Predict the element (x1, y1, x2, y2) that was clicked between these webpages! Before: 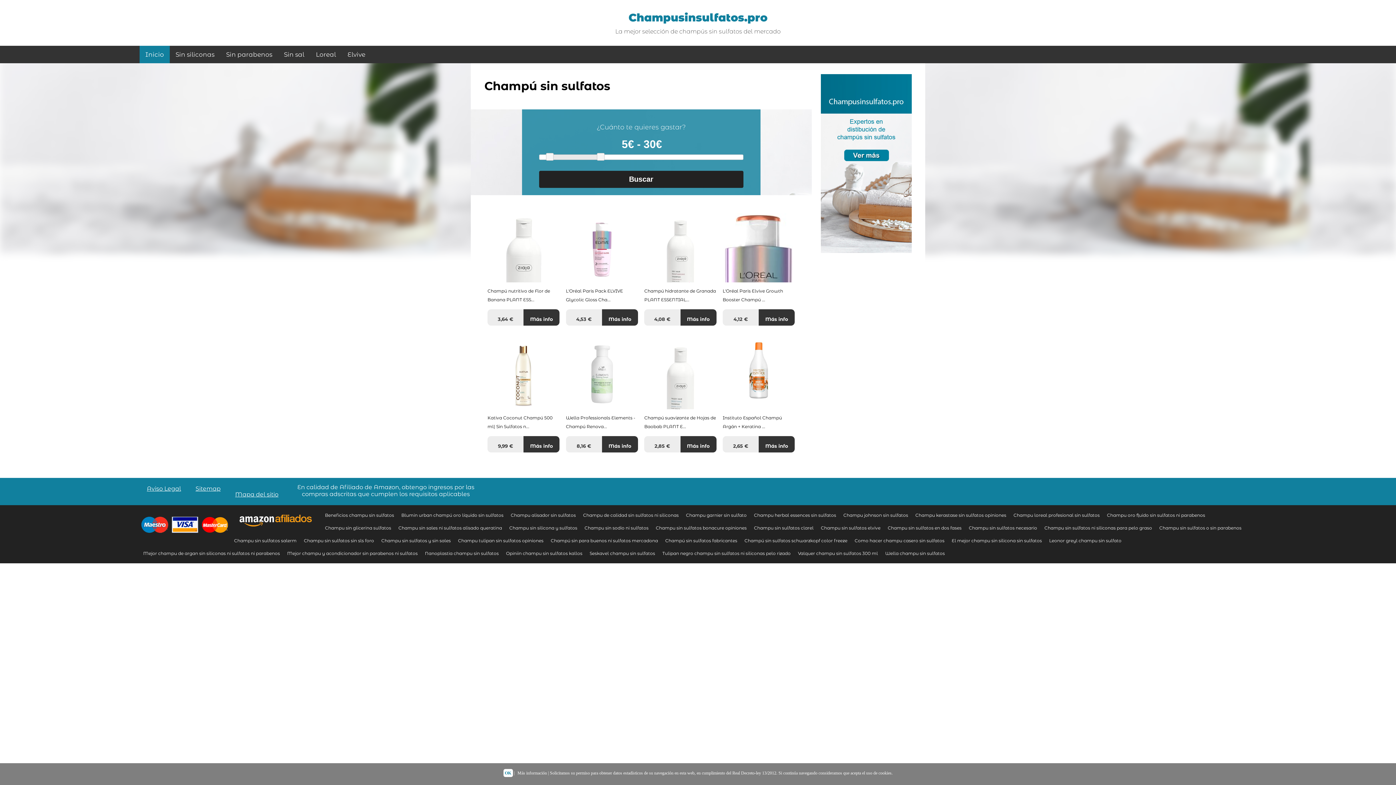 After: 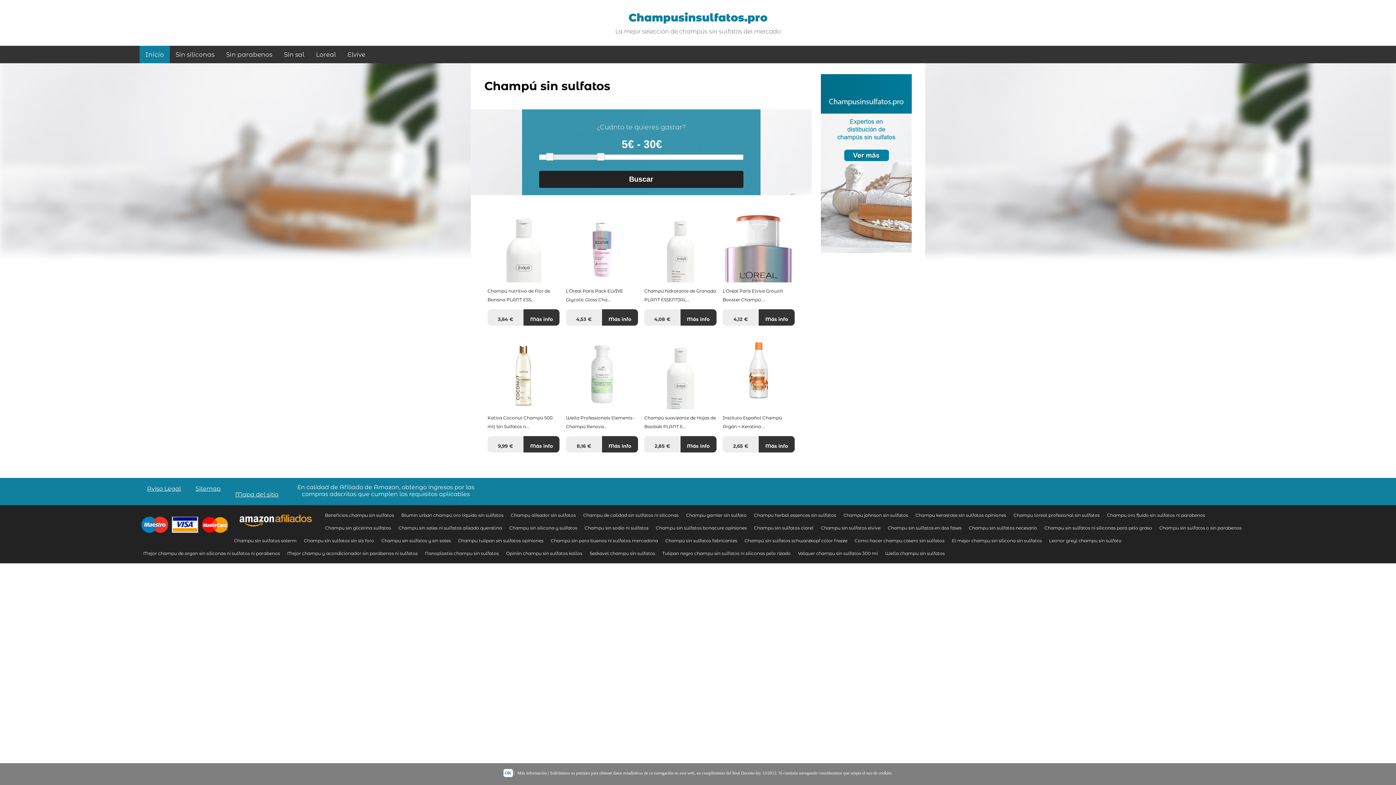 Action: bbox: (487, 340, 559, 409)